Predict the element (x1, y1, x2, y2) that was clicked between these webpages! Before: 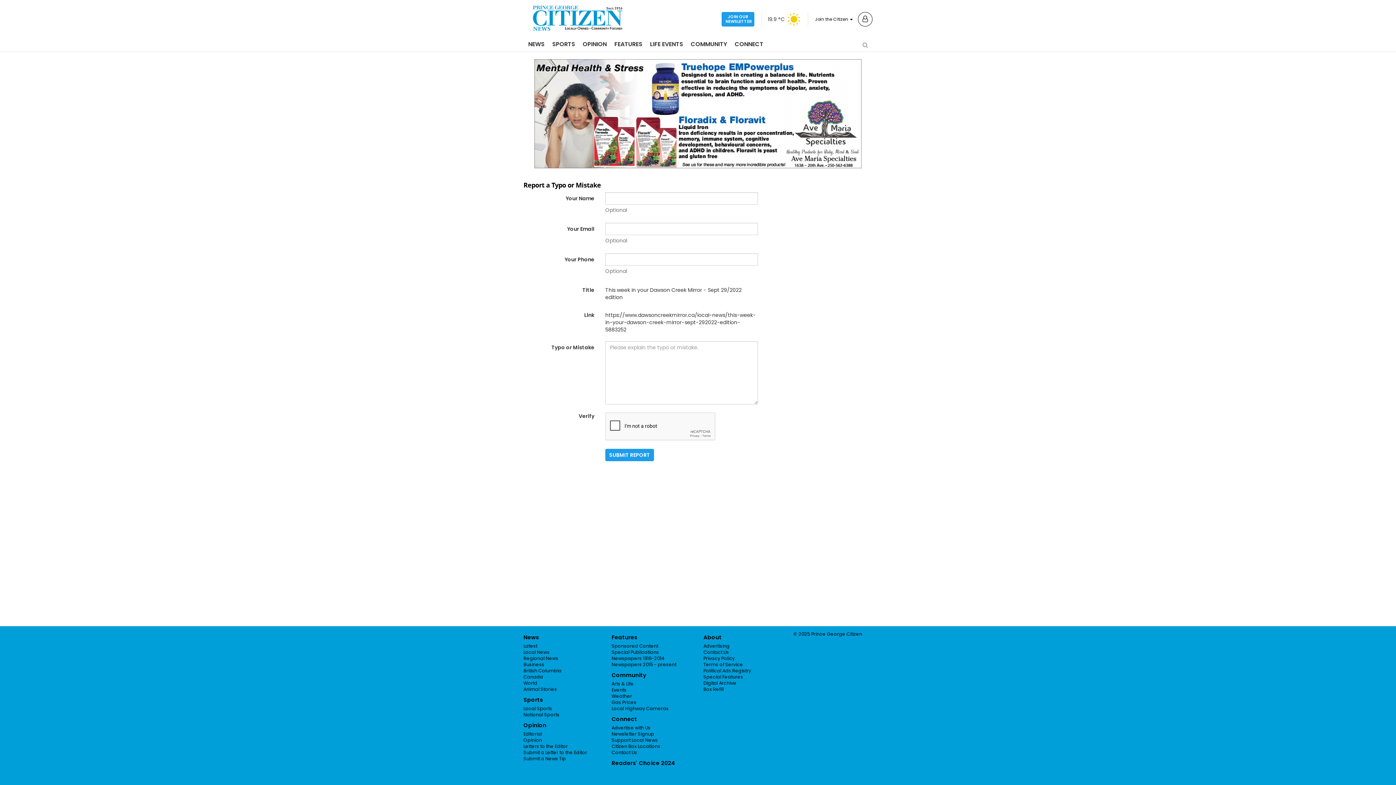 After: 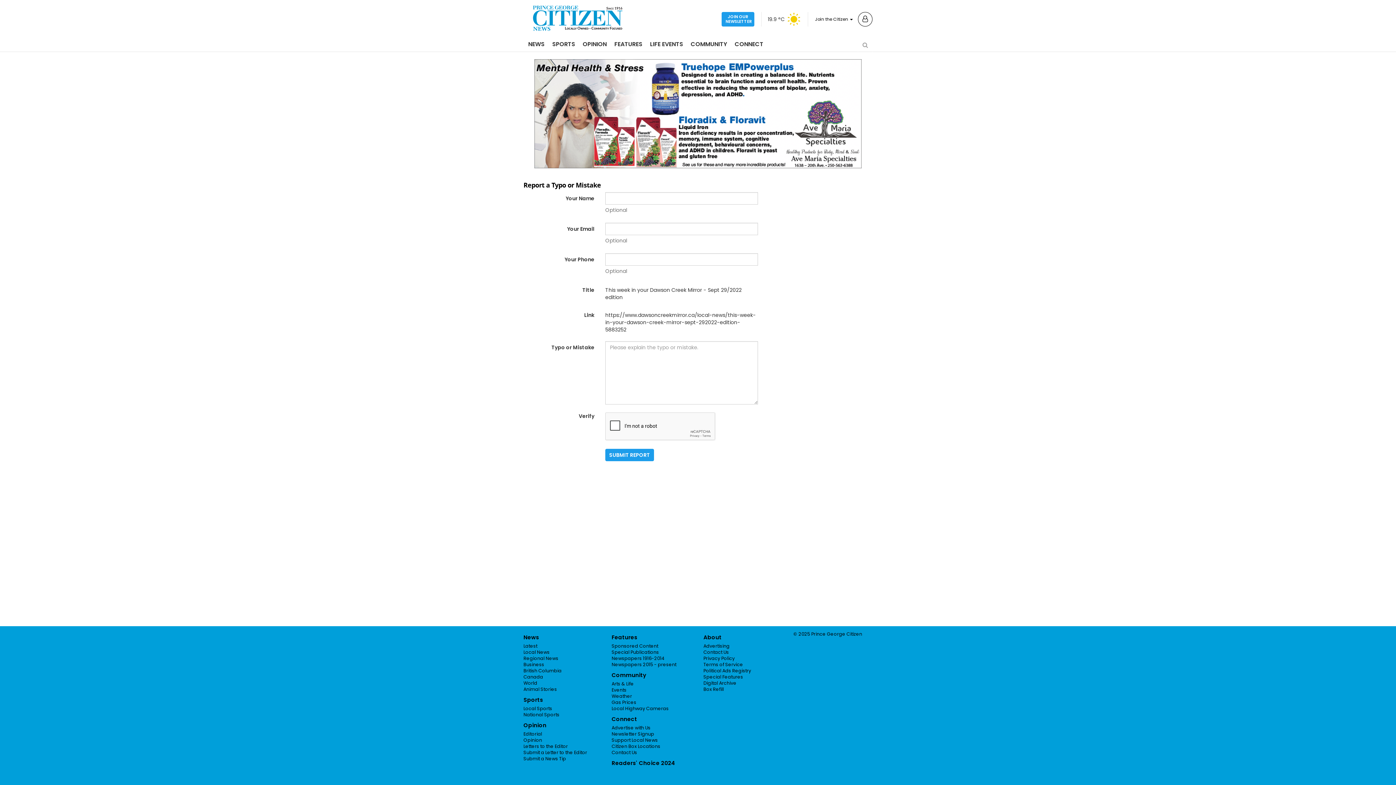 Action: bbox: (611, 655, 664, 661) label: Newspapers 1916-2014